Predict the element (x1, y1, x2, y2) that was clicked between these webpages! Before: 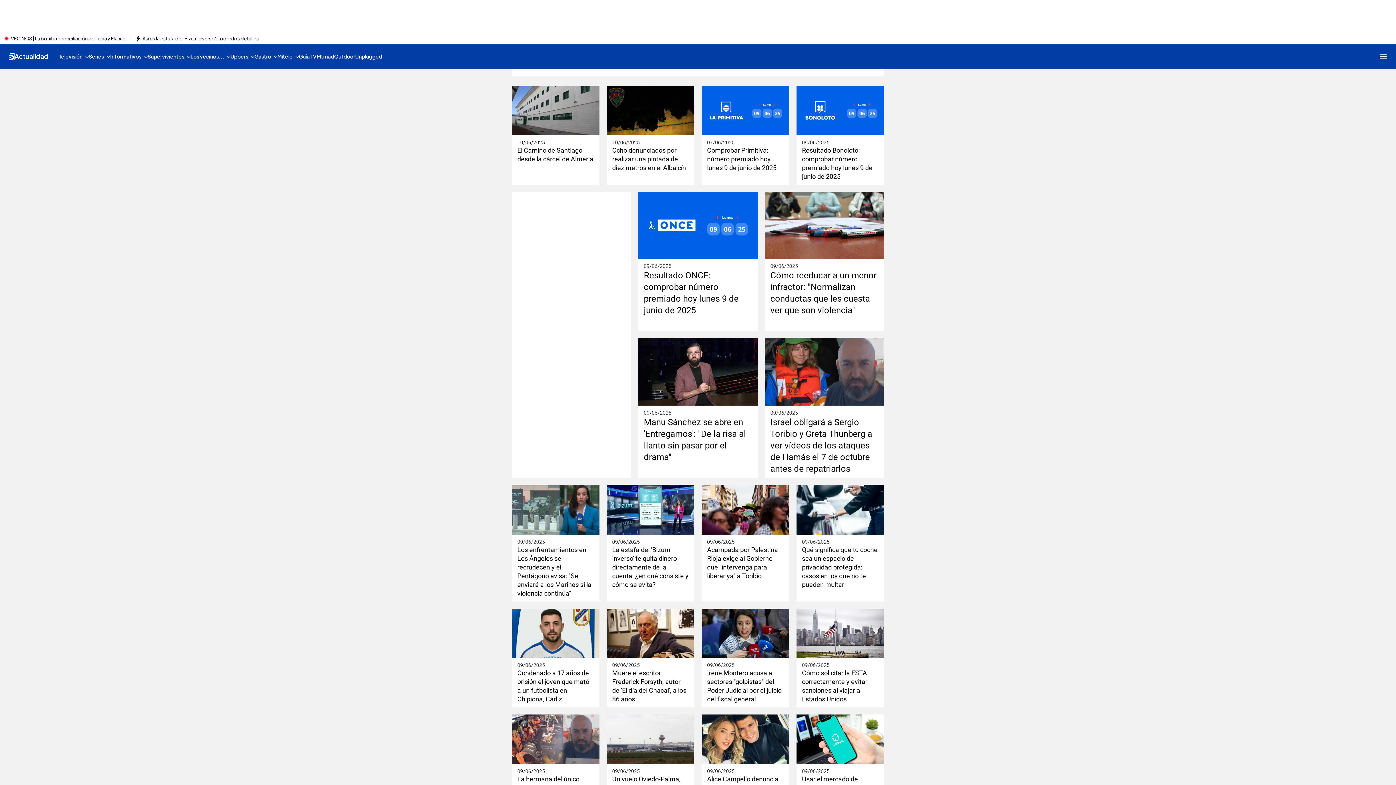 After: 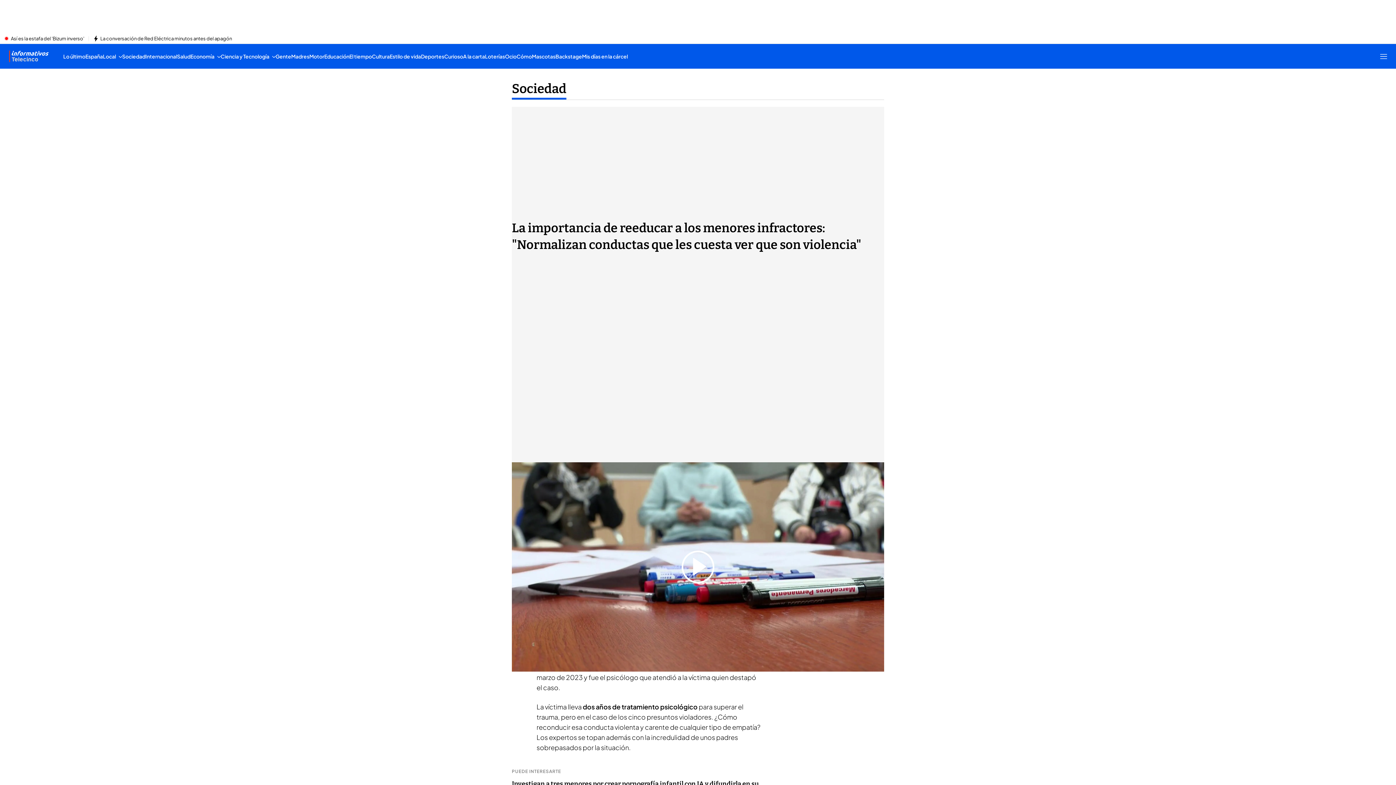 Action: bbox: (765, 191, 884, 258)